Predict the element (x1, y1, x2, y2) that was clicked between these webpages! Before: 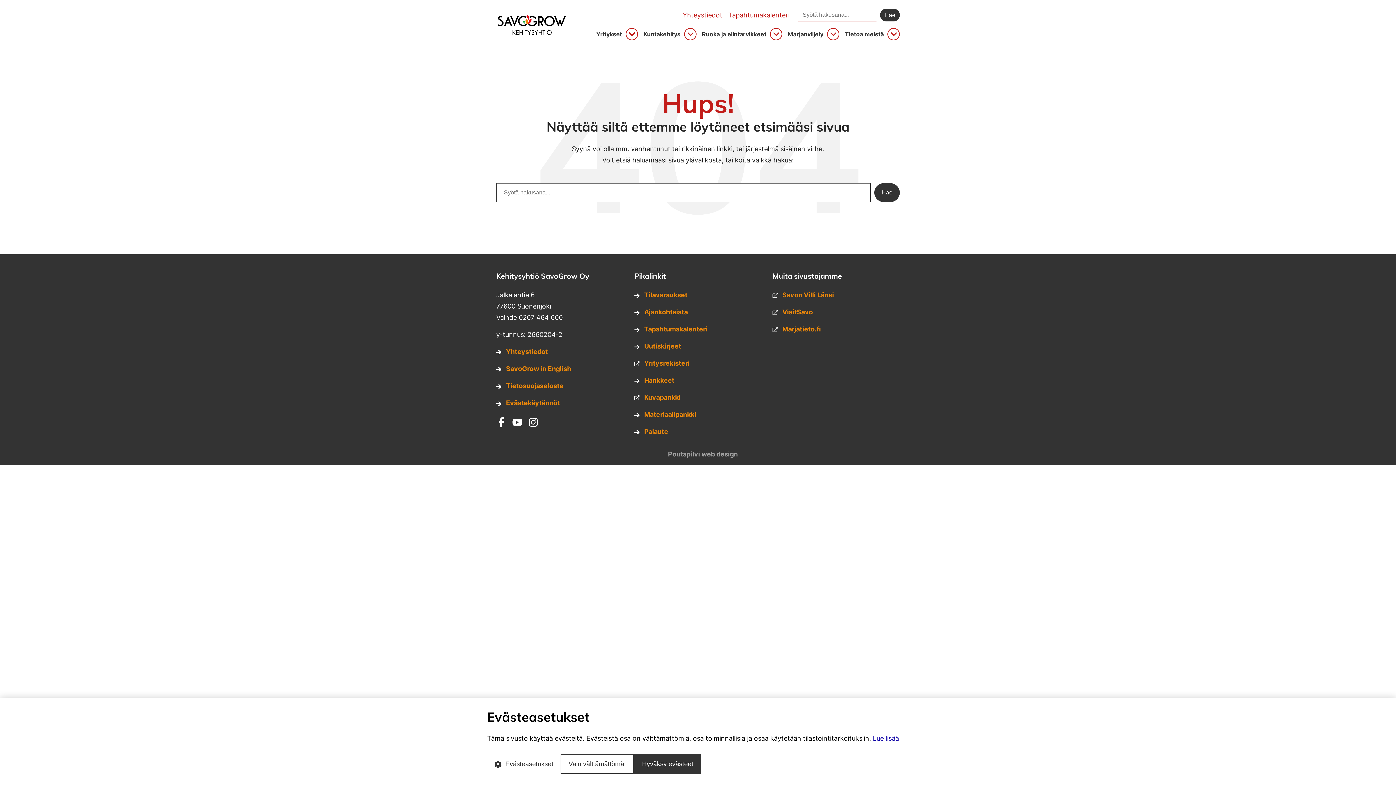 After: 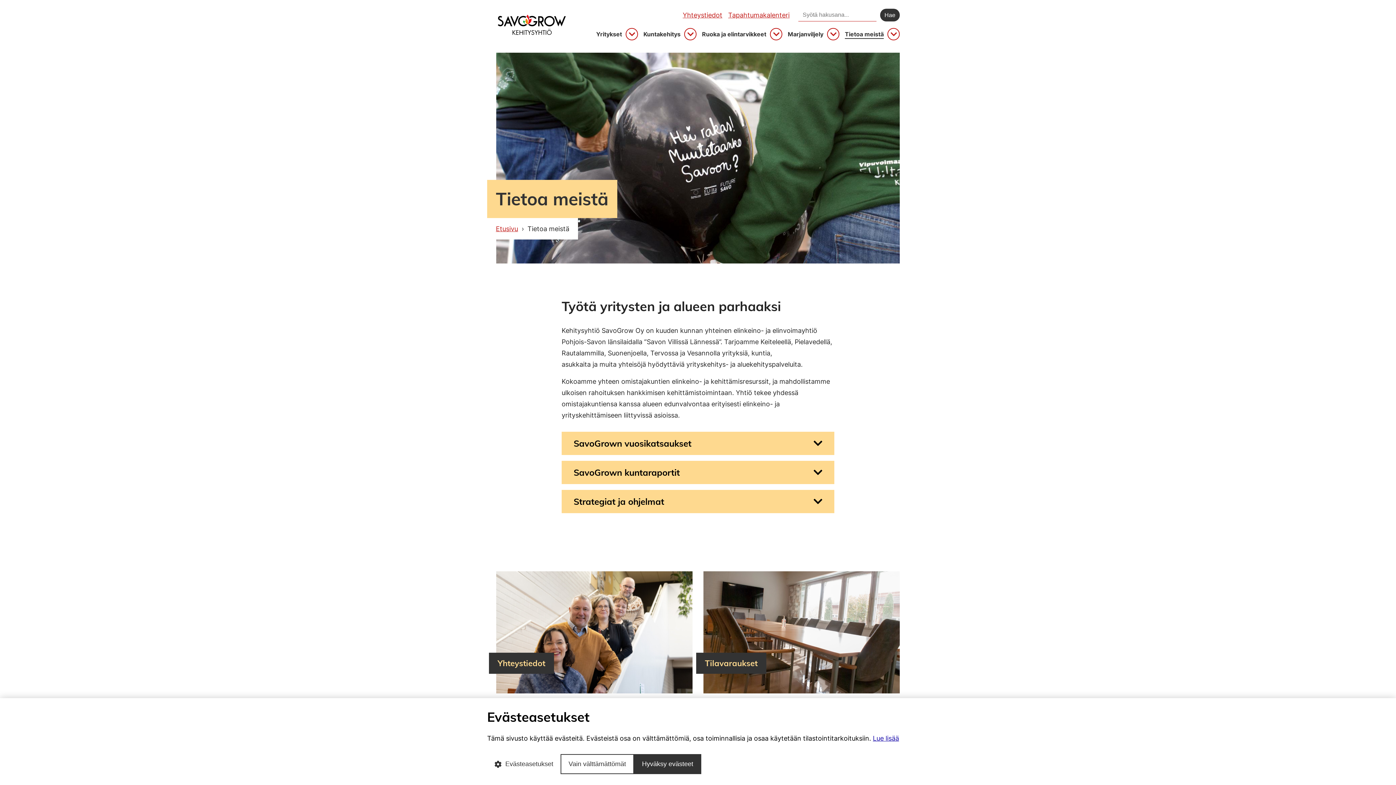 Action: bbox: (845, 30, 884, 37) label: Tietoa meistä